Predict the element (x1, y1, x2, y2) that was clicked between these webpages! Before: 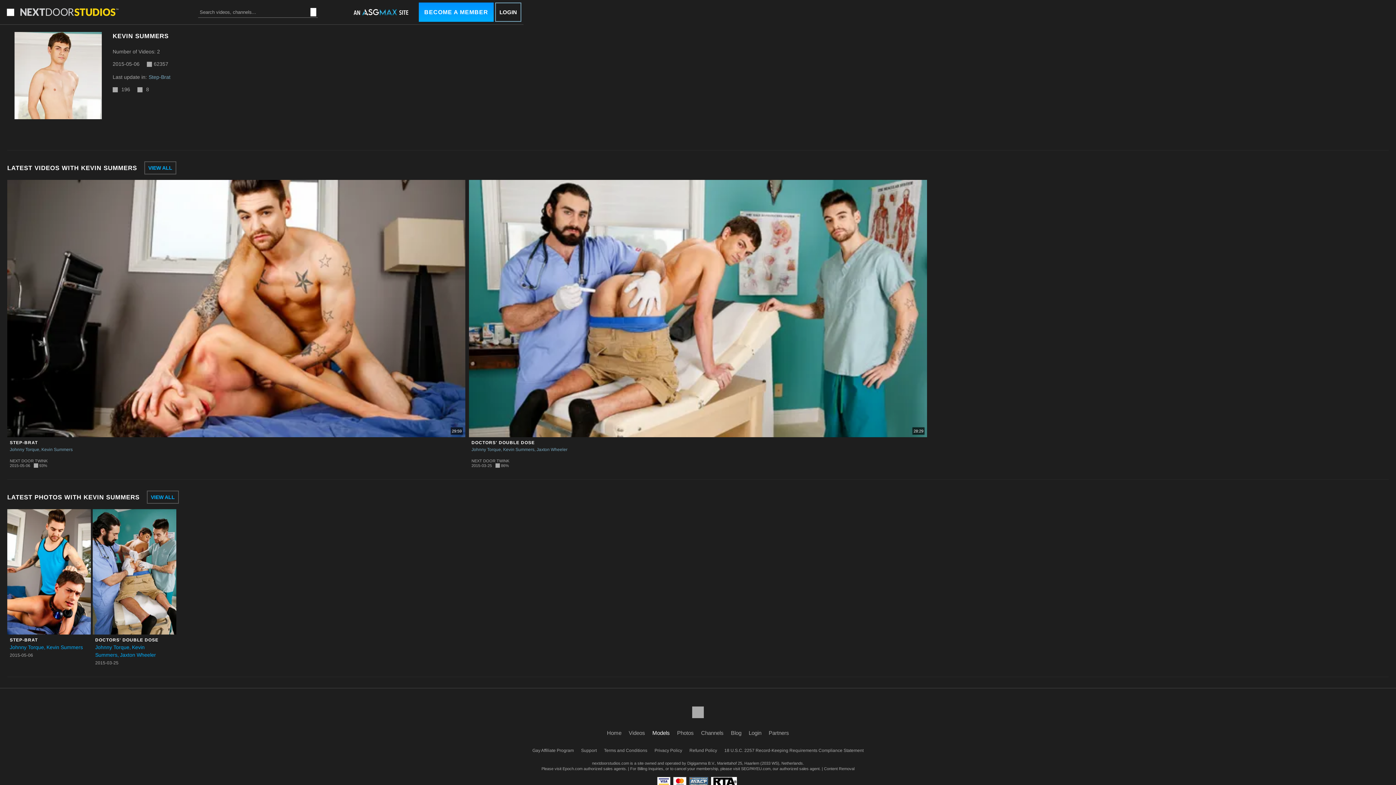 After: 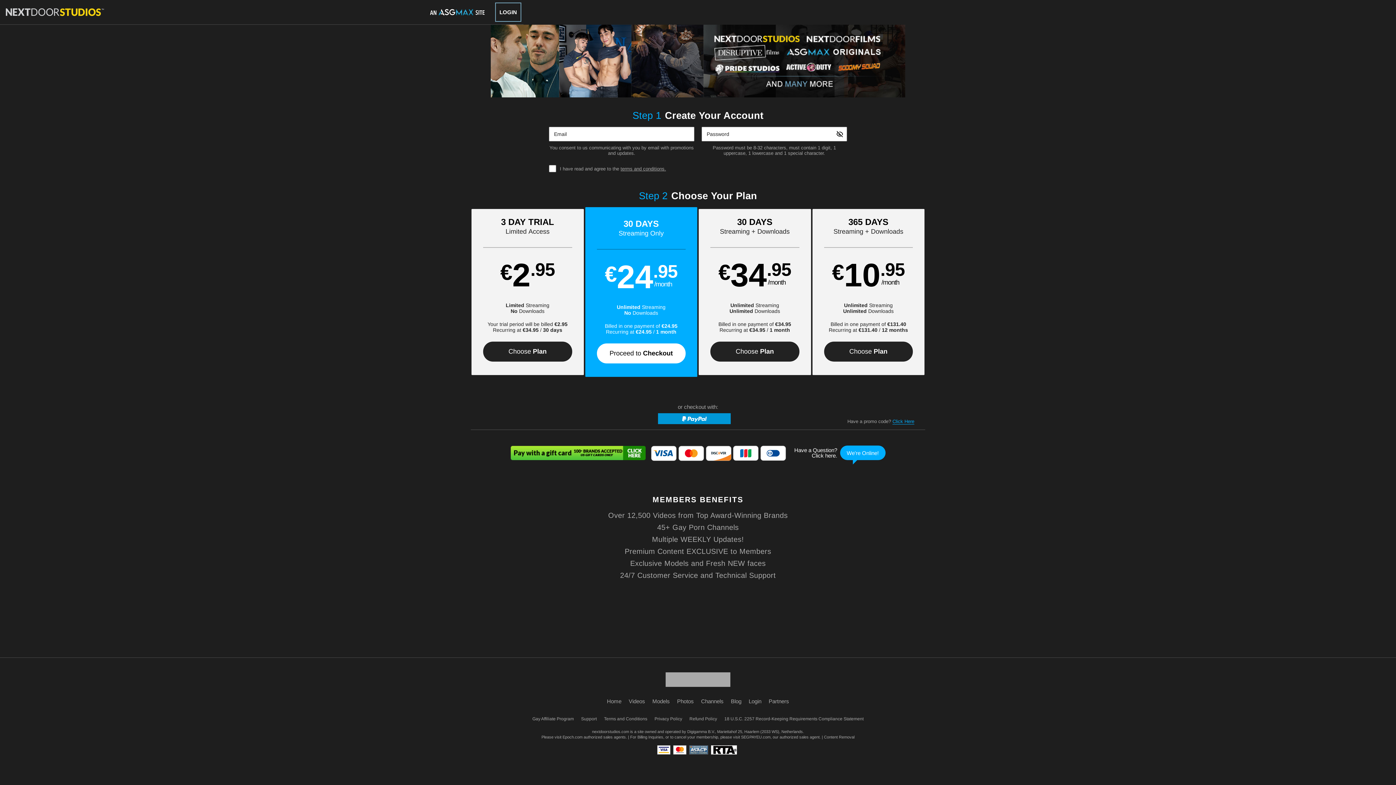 Action: bbox: (418, 2, 493, 21) label: BECOME A MEMBER